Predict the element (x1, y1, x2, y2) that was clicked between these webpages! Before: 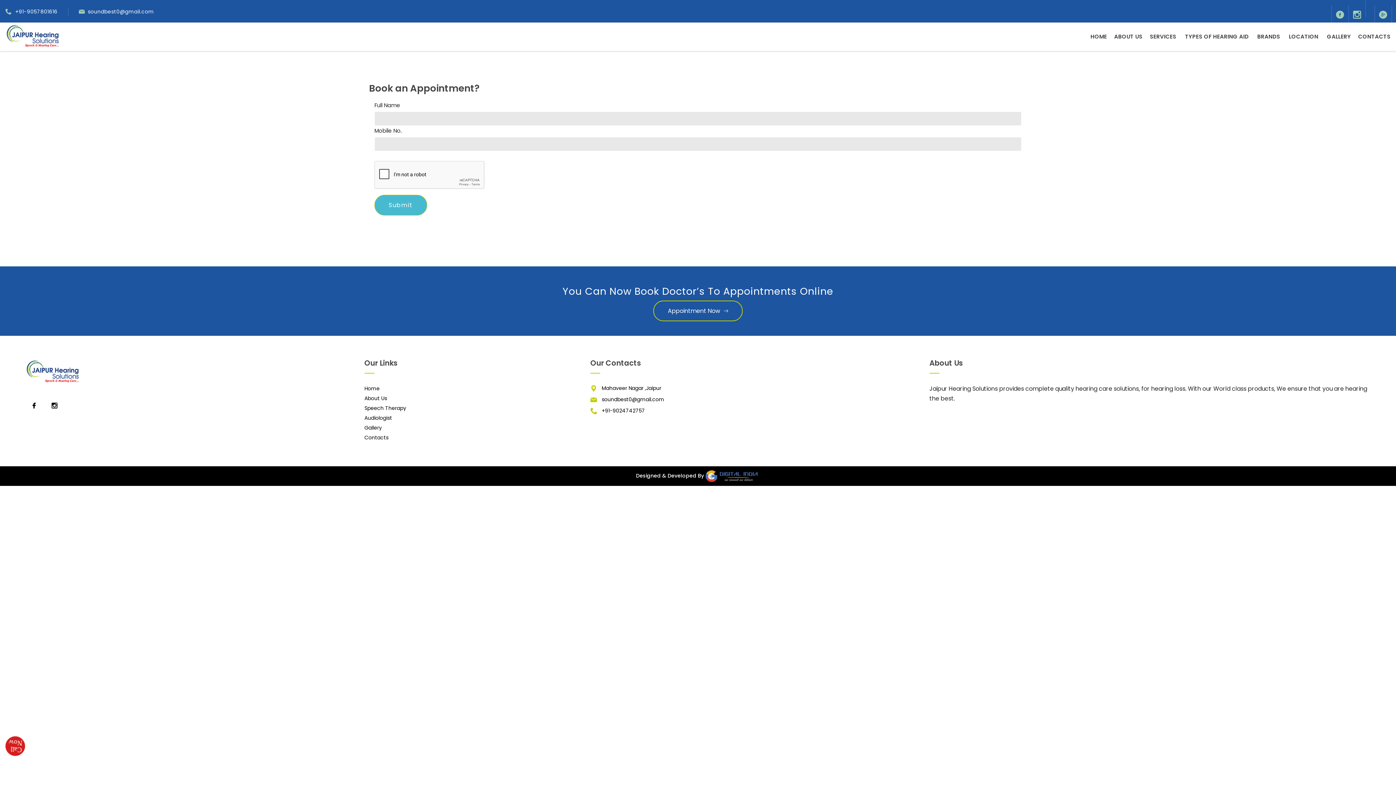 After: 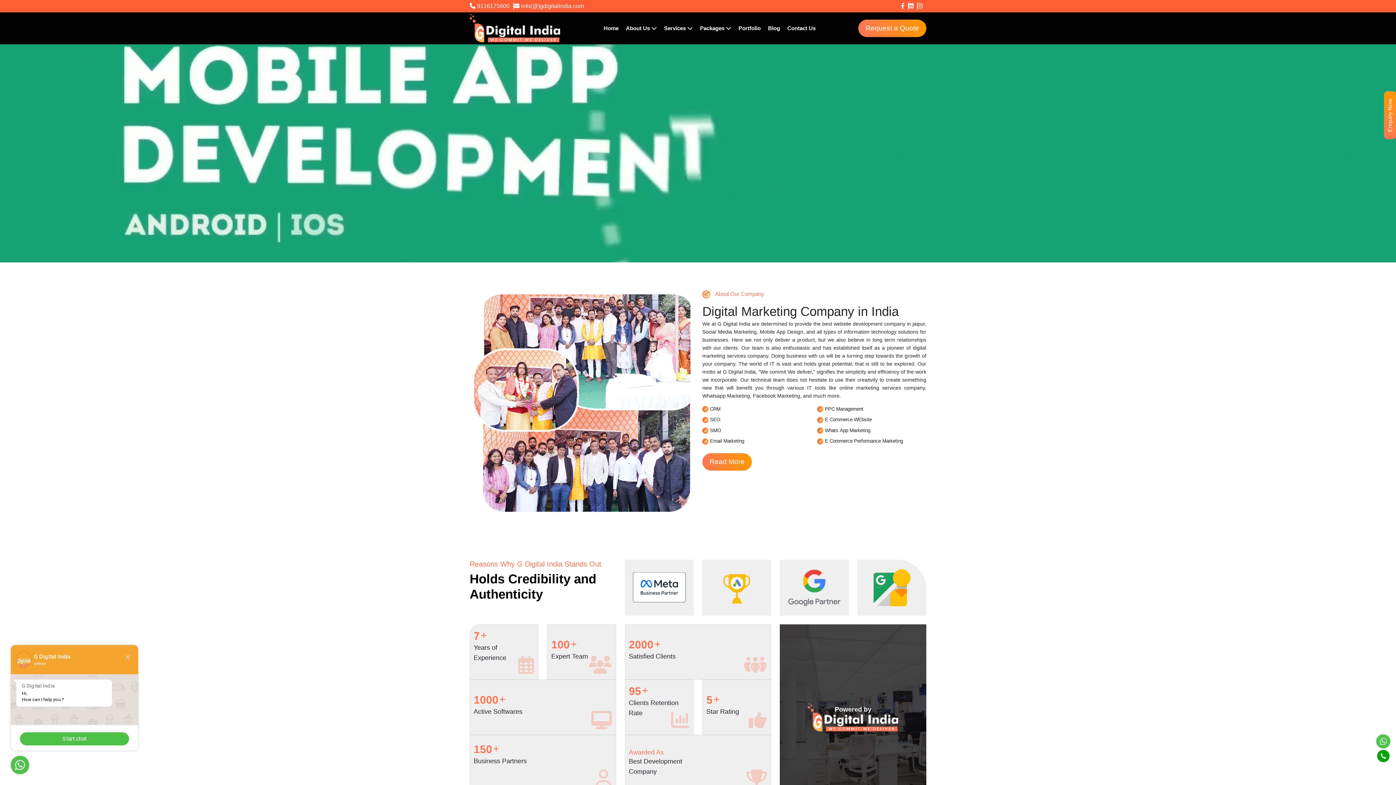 Action: bbox: (705, 472, 760, 479)